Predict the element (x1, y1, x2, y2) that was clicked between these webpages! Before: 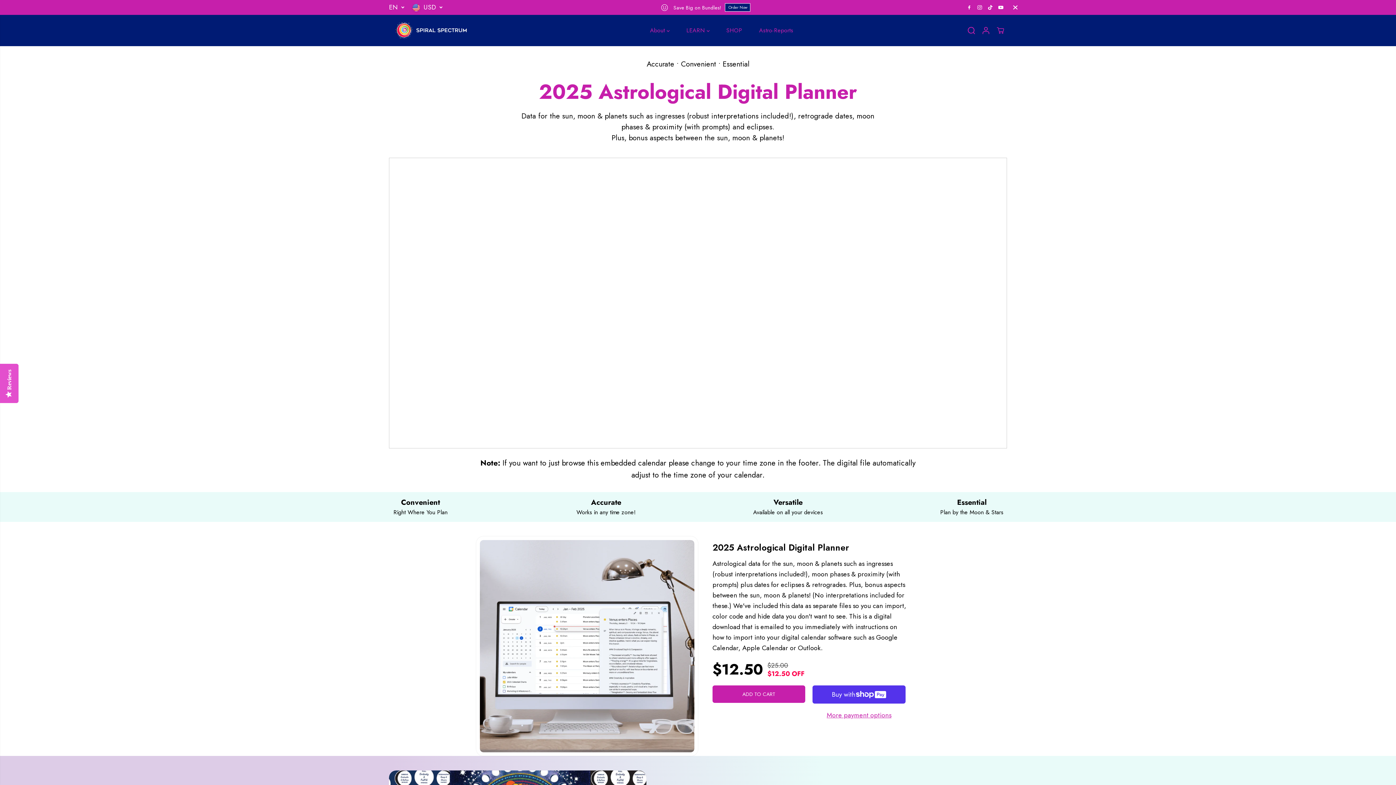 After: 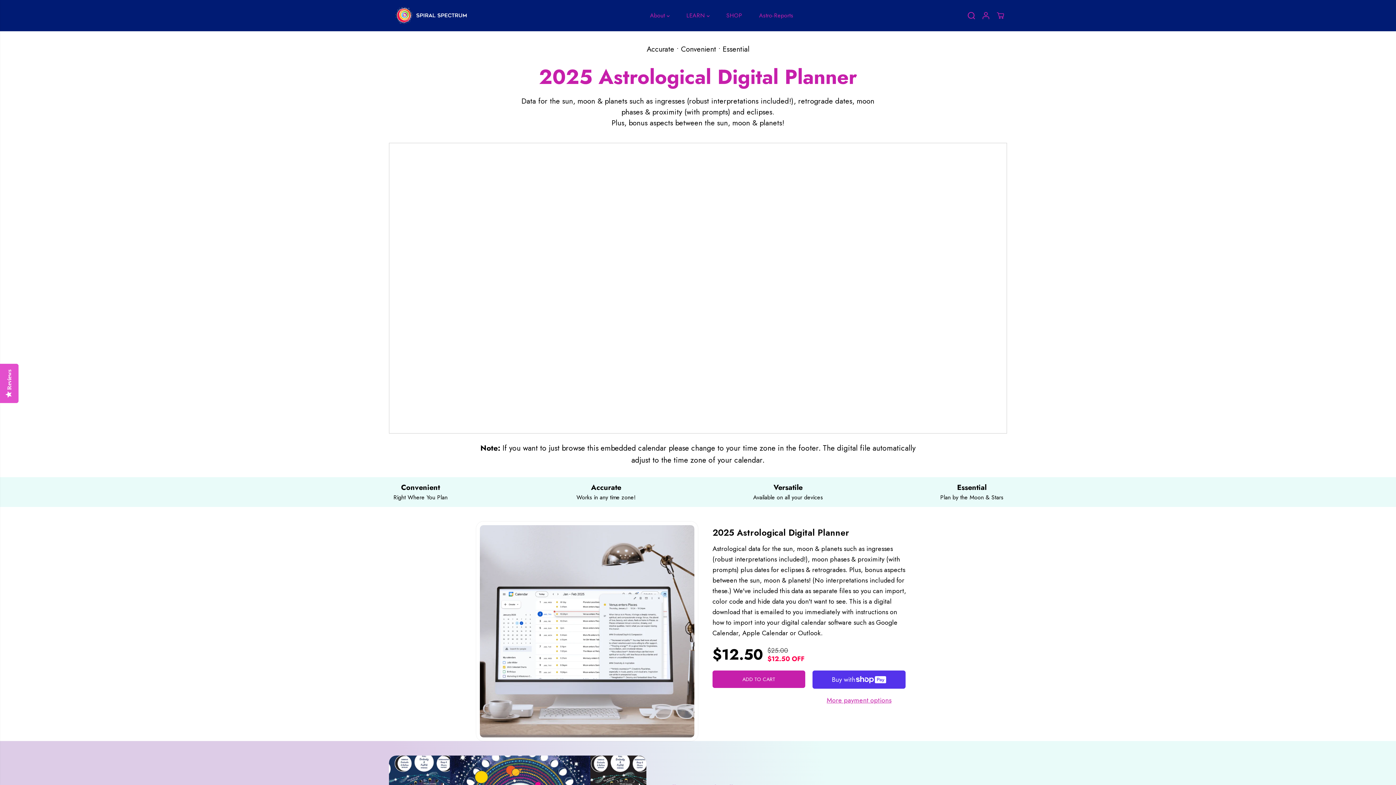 Action: bbox: (1009, 1, 1021, 13) label: Close Announcement